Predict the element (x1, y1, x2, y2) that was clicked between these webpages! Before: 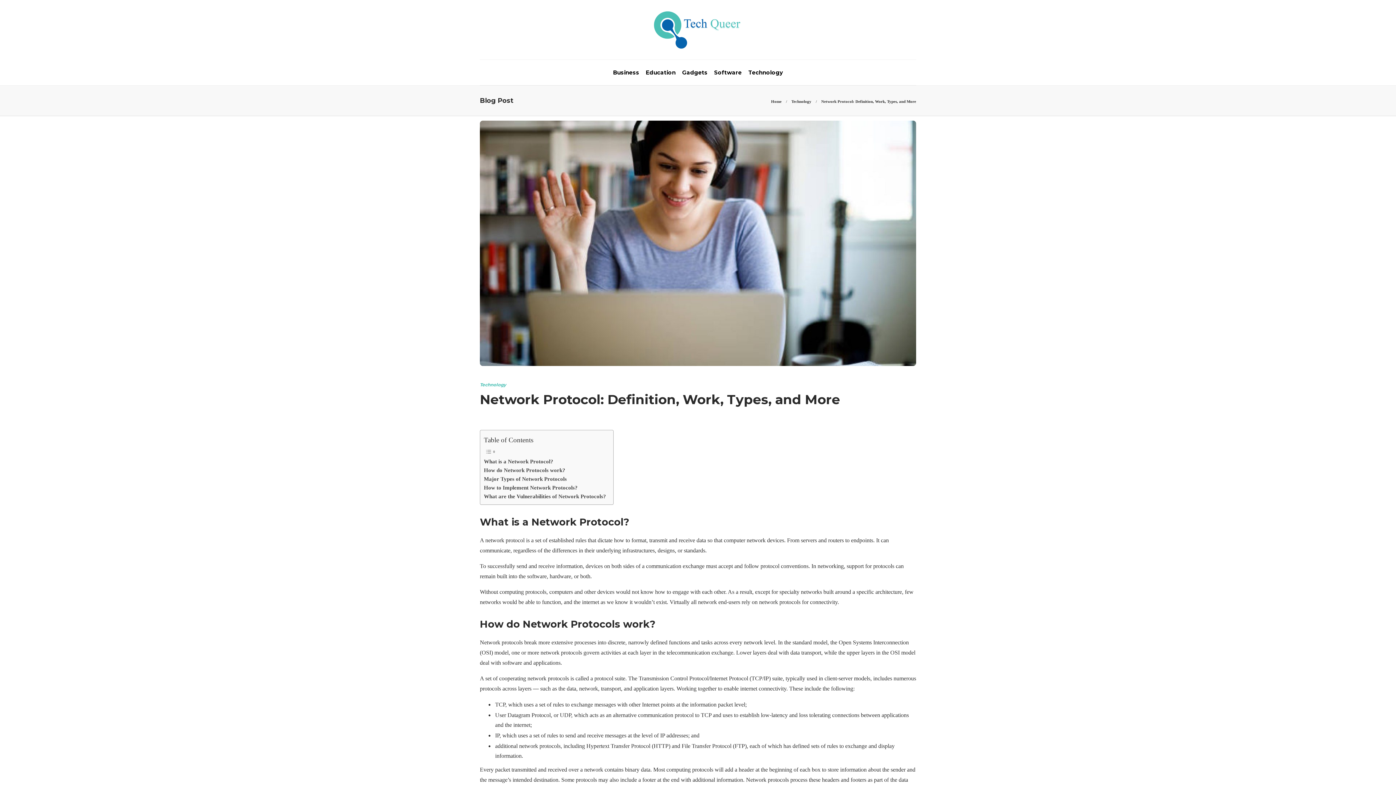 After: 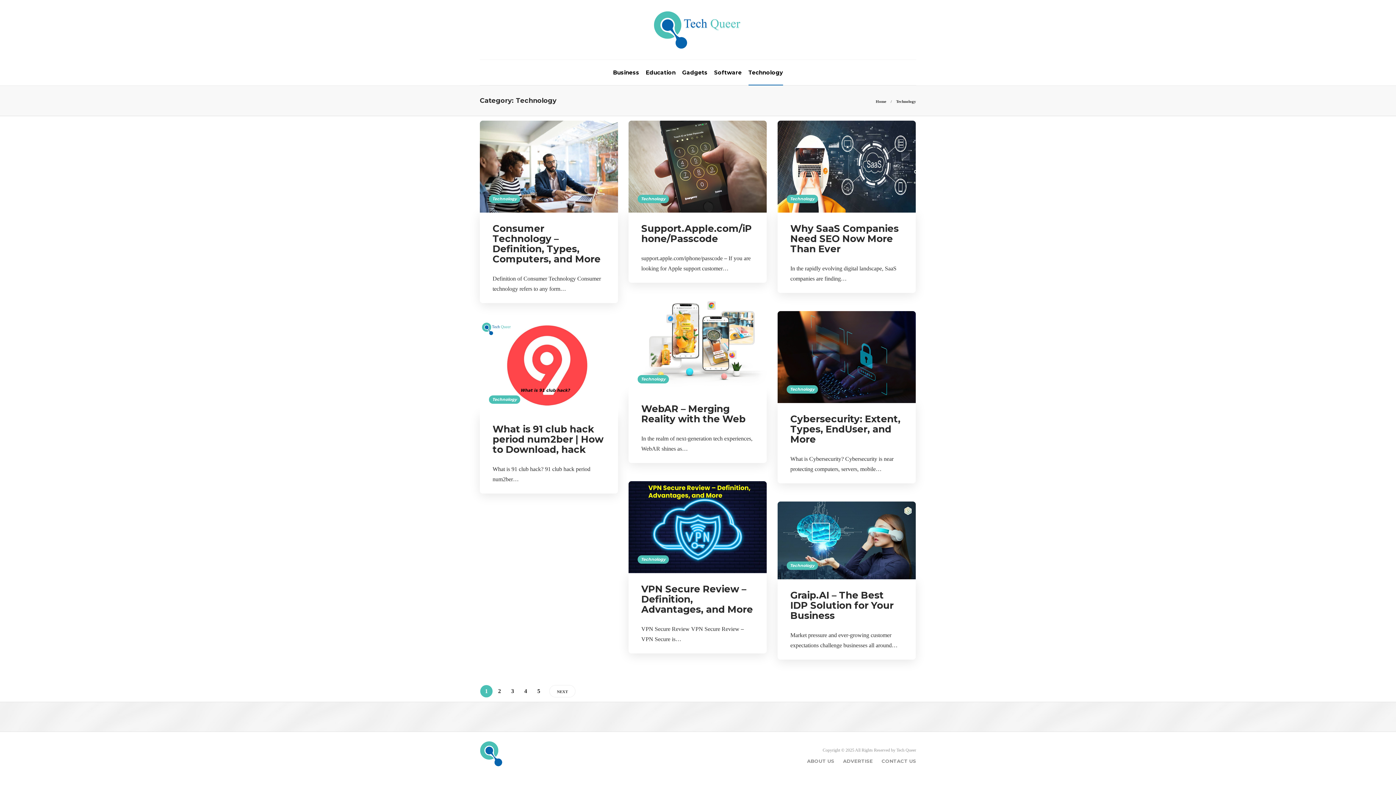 Action: bbox: (748, 60, 783, 85) label: Technology